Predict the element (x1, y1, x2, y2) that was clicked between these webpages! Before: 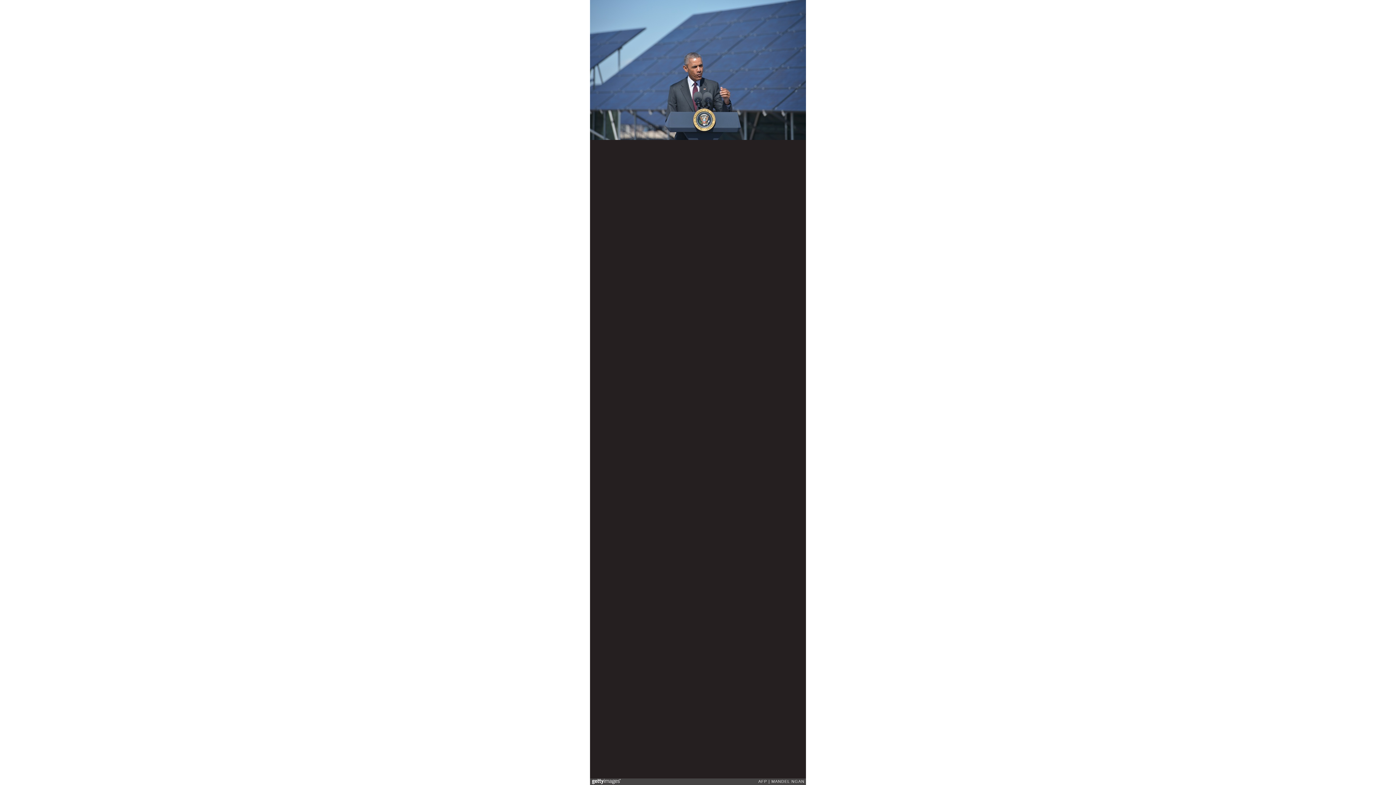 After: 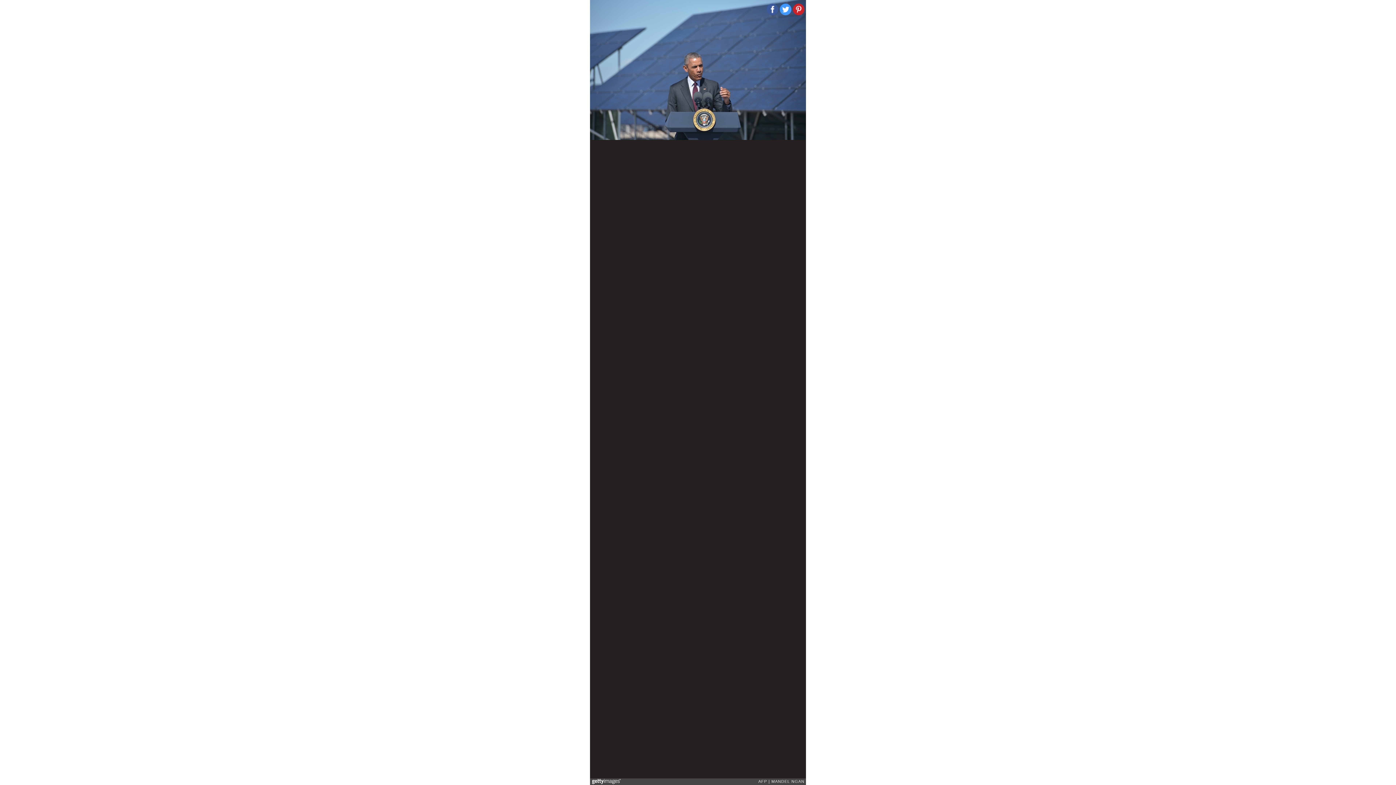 Action: bbox: (780, 3, 791, 15)